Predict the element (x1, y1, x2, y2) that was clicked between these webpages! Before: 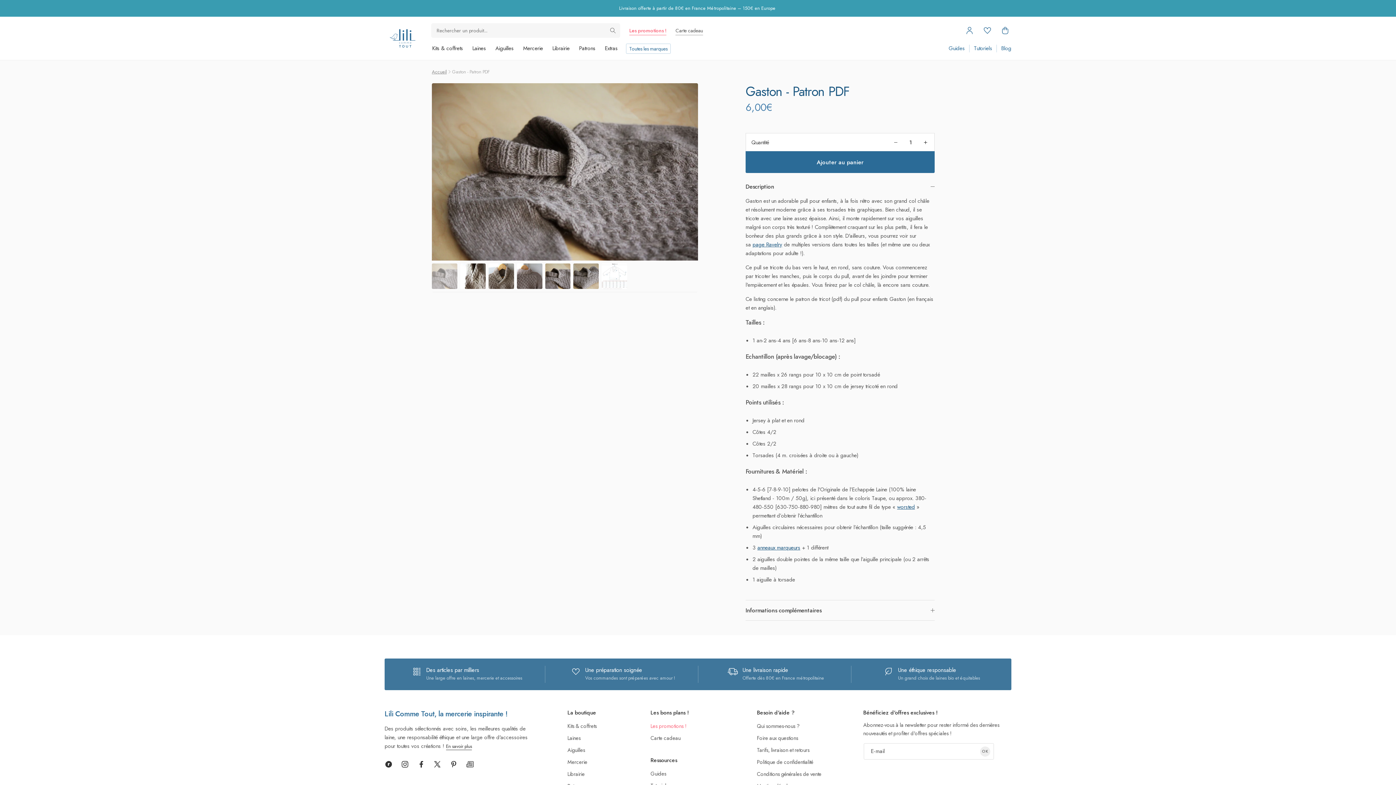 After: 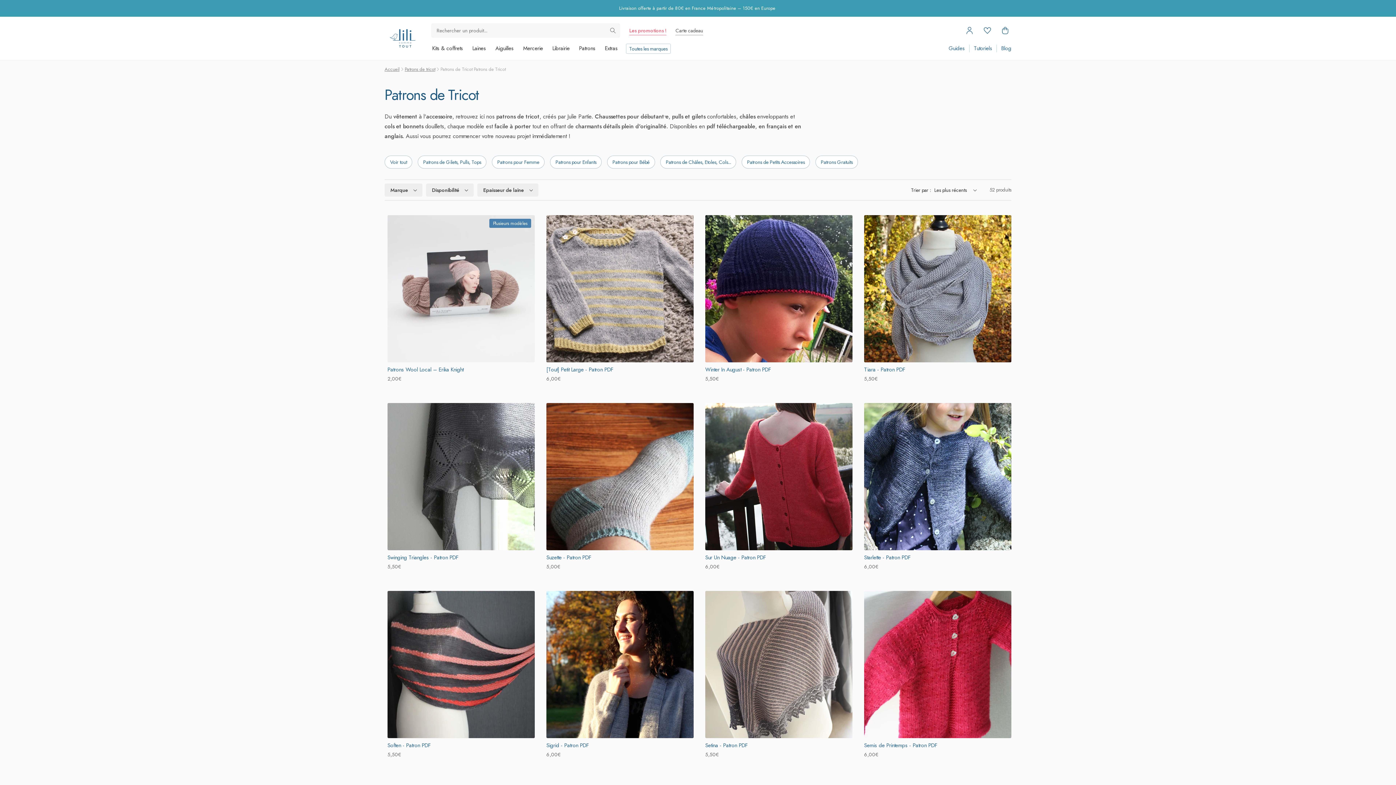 Action: label: Patrons bbox: (576, 42, 598, 54)